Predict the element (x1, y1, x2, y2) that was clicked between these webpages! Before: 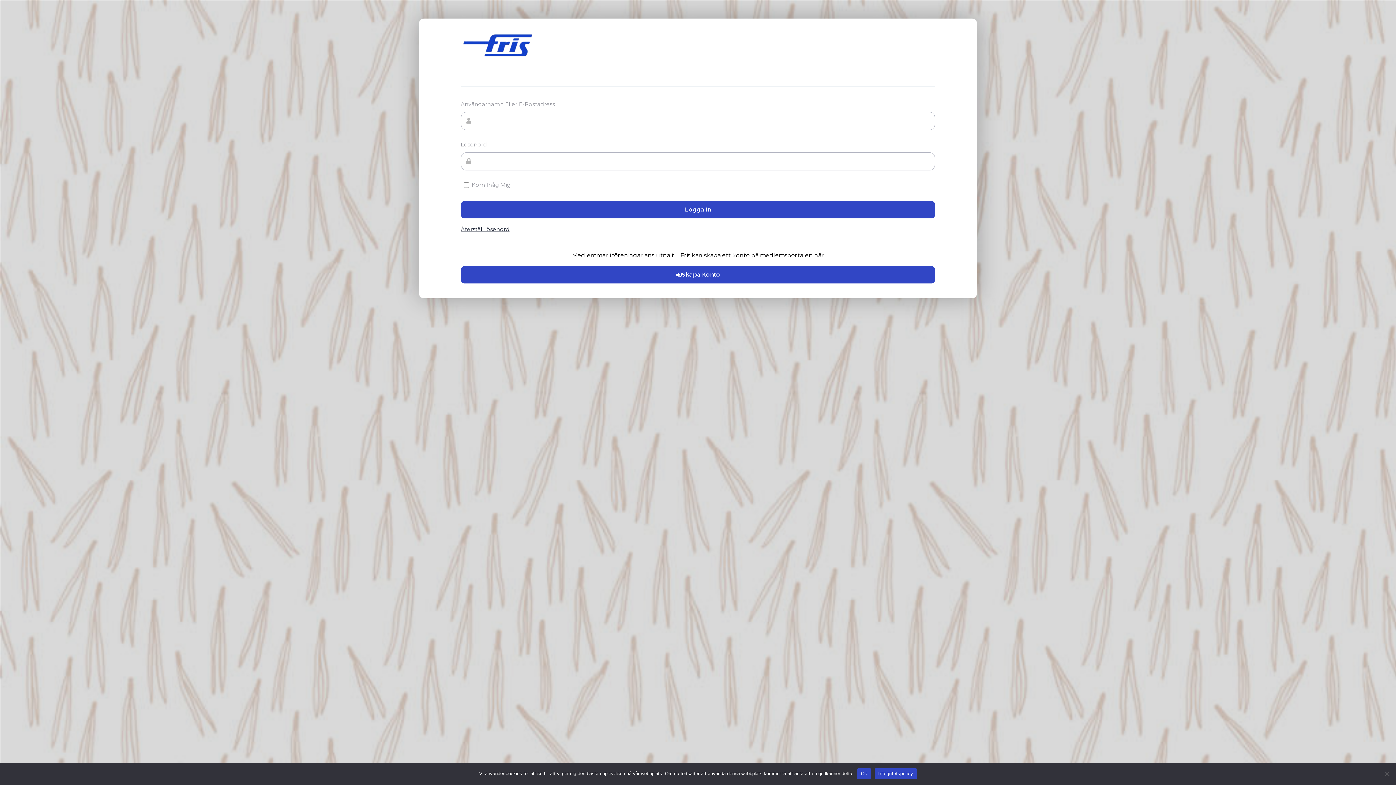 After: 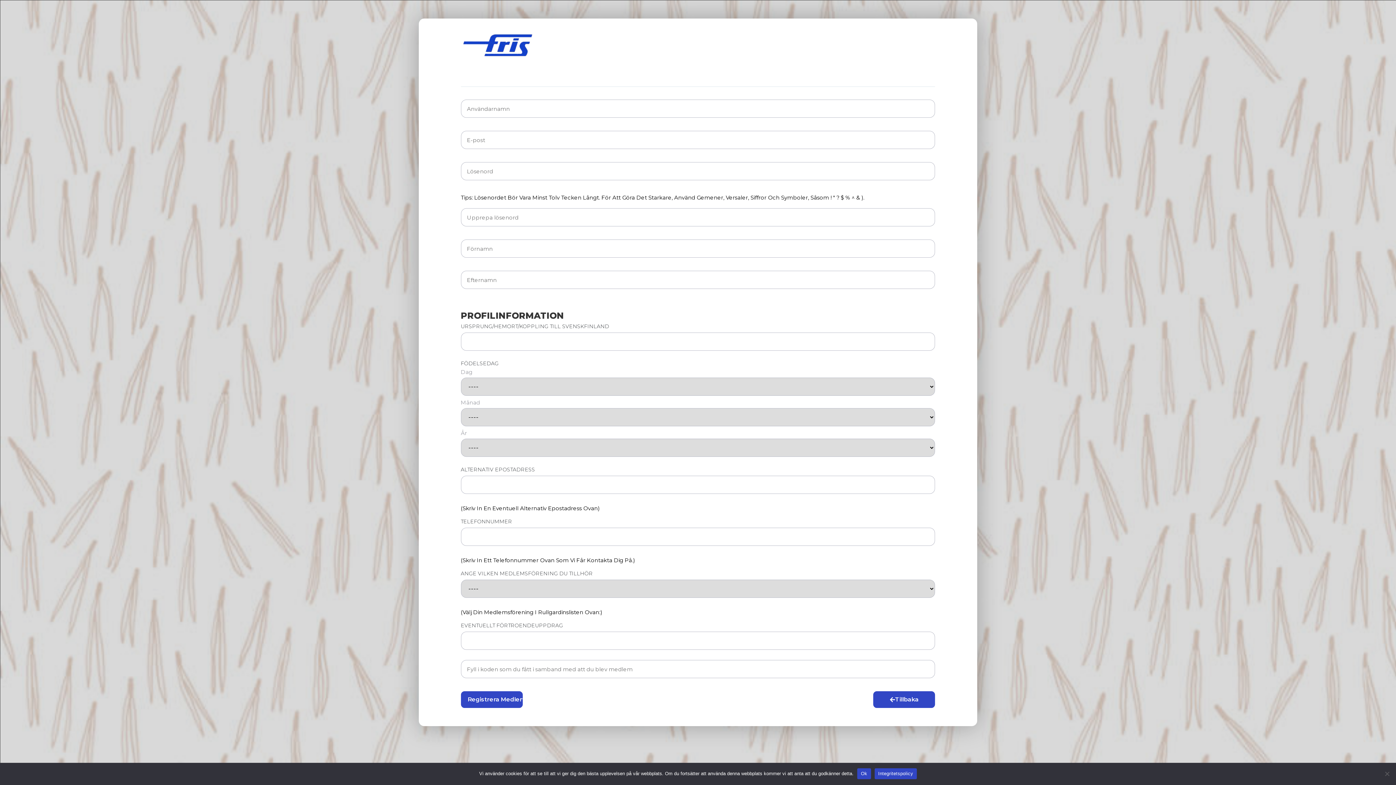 Action: bbox: (460, 266, 935, 283) label: Skapa Konto